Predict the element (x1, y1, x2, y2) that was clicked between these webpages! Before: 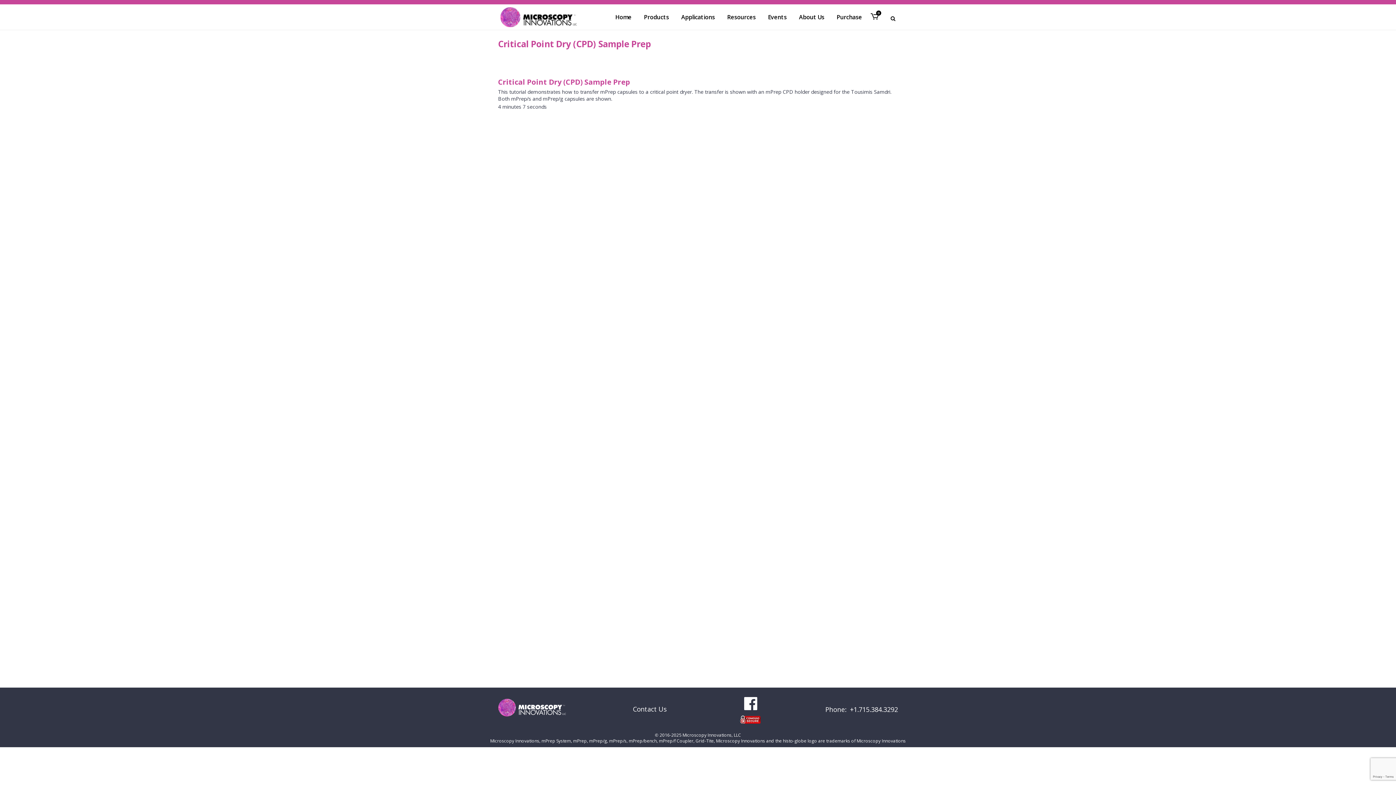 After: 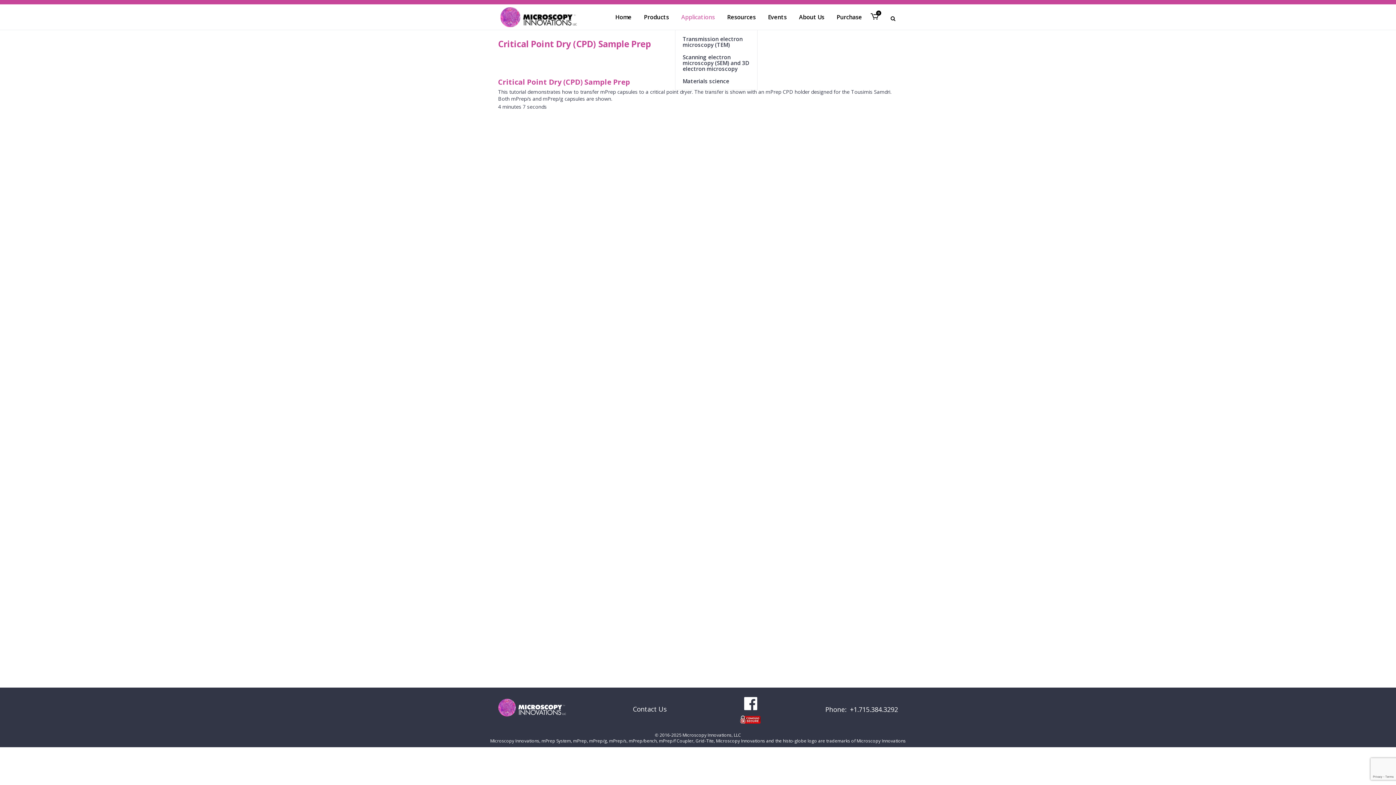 Action: label: Applications bbox: (675, 4, 721, 29)